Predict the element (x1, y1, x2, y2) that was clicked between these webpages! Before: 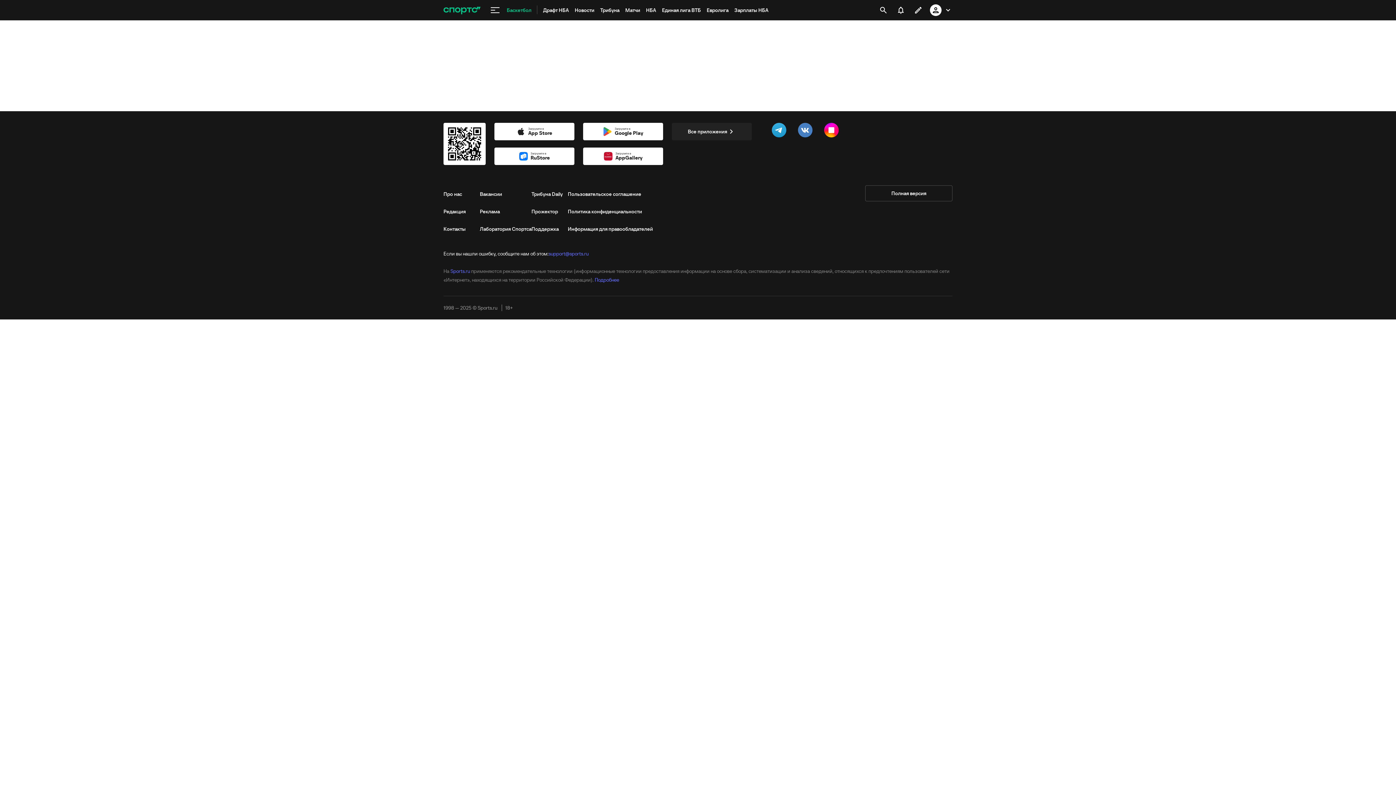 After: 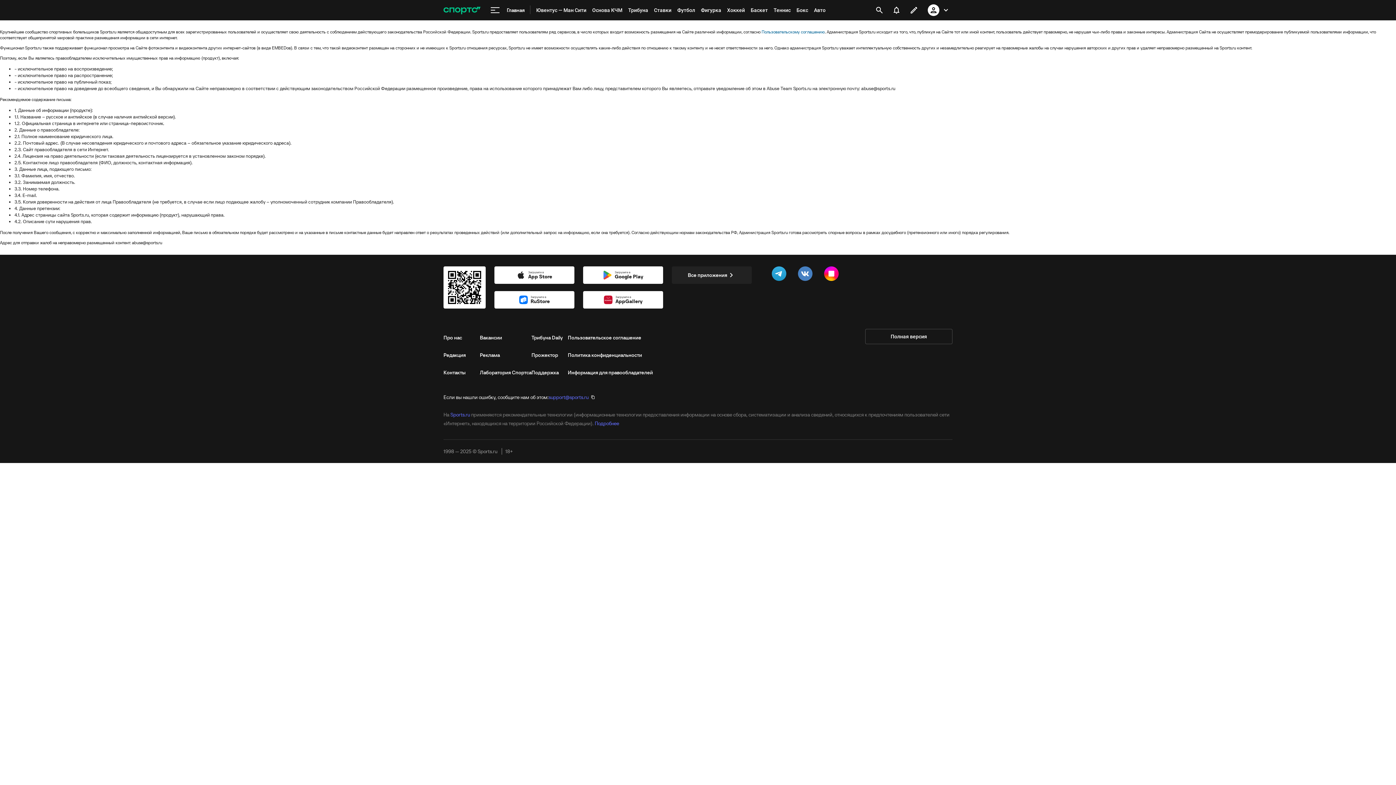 Action: bbox: (568, 220, 653, 237) label: Информация для правообладателей